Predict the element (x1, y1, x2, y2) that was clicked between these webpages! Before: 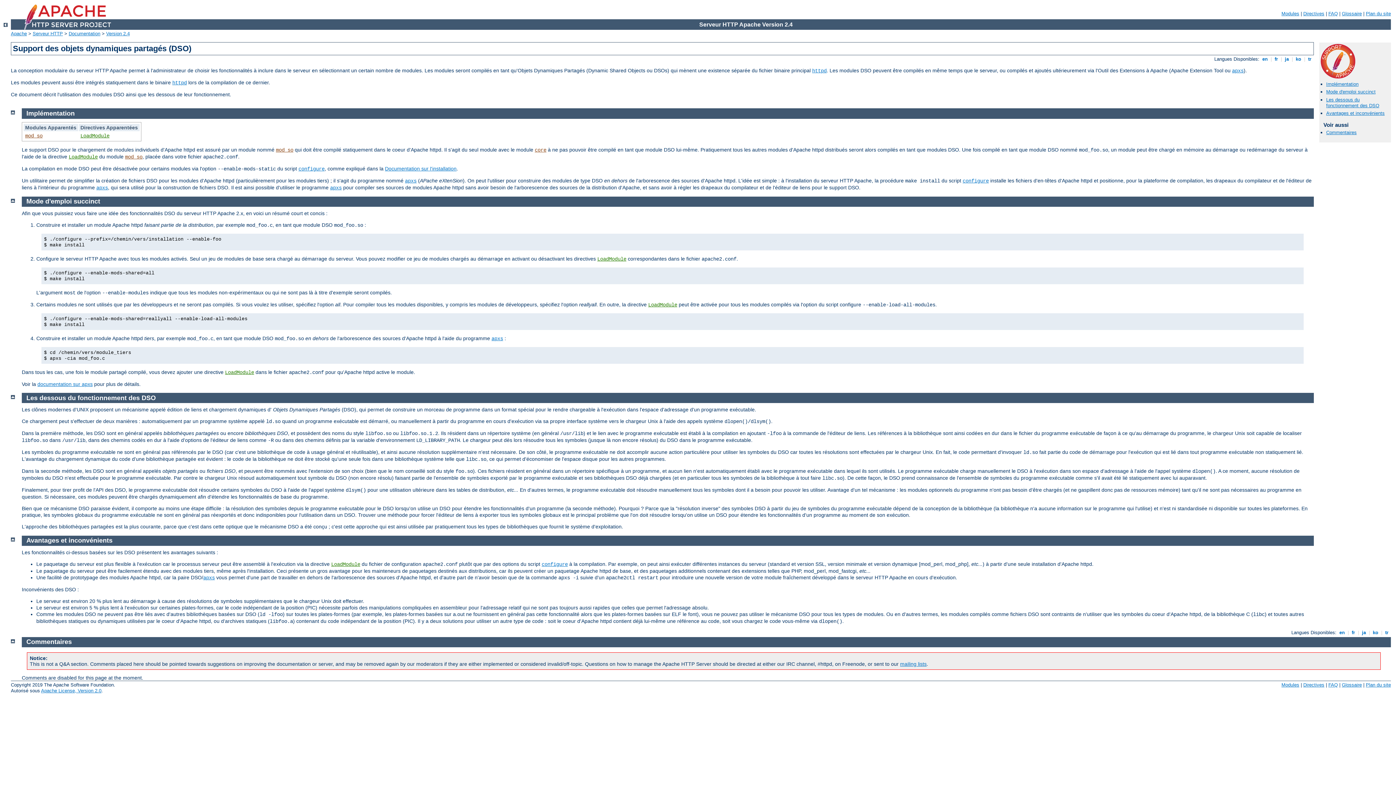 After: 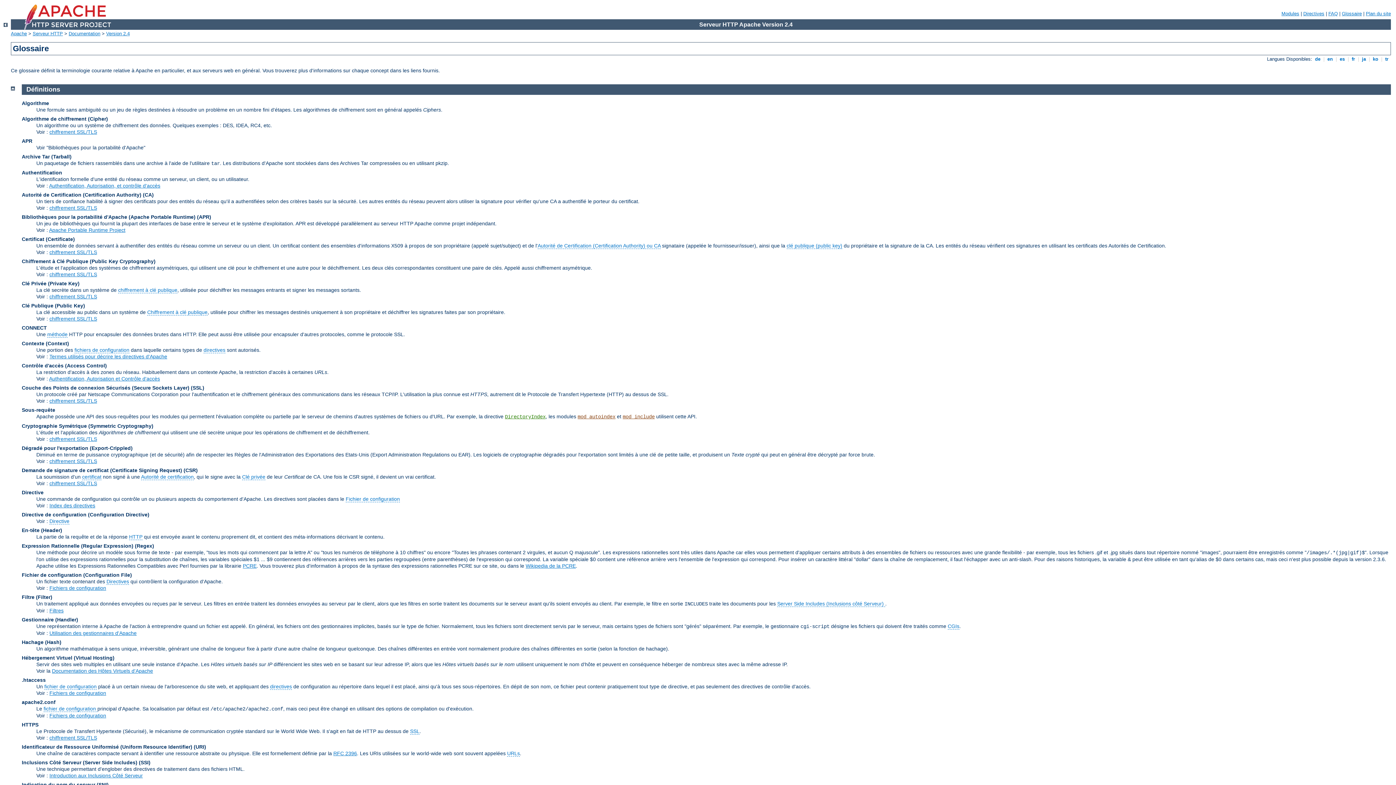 Action: bbox: (1342, 10, 1362, 16) label: Glossaire